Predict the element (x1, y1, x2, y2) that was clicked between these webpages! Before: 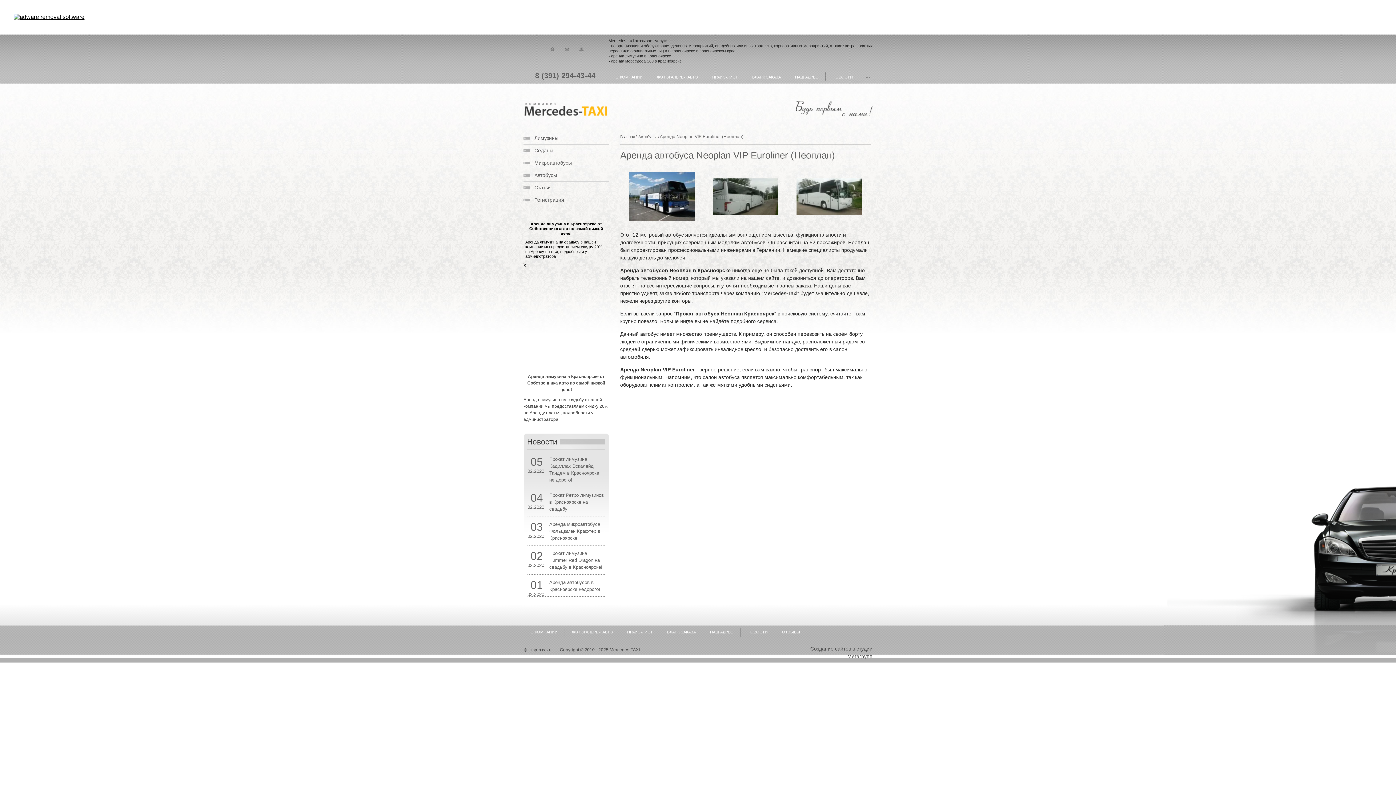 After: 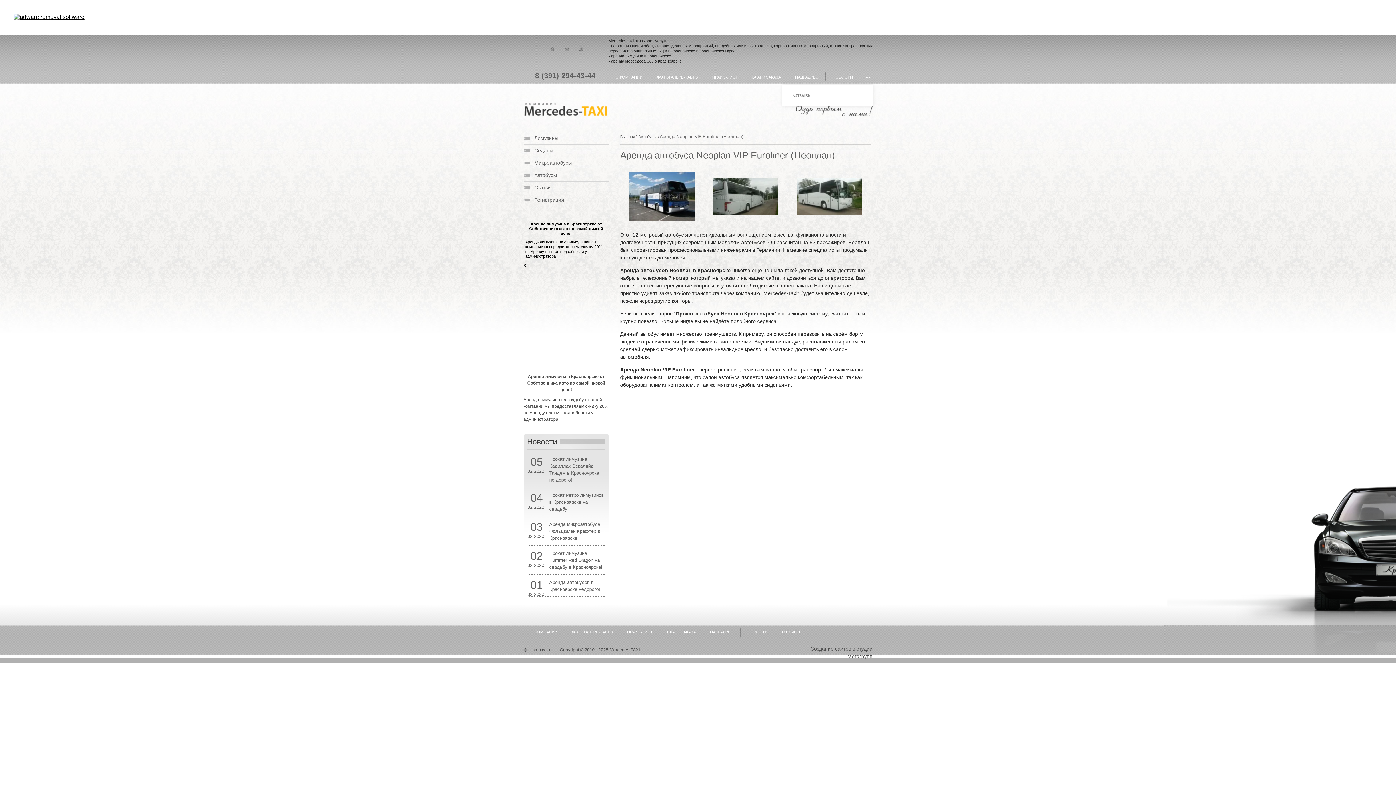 Action: bbox: (862, 70, 873, 82) label: ...